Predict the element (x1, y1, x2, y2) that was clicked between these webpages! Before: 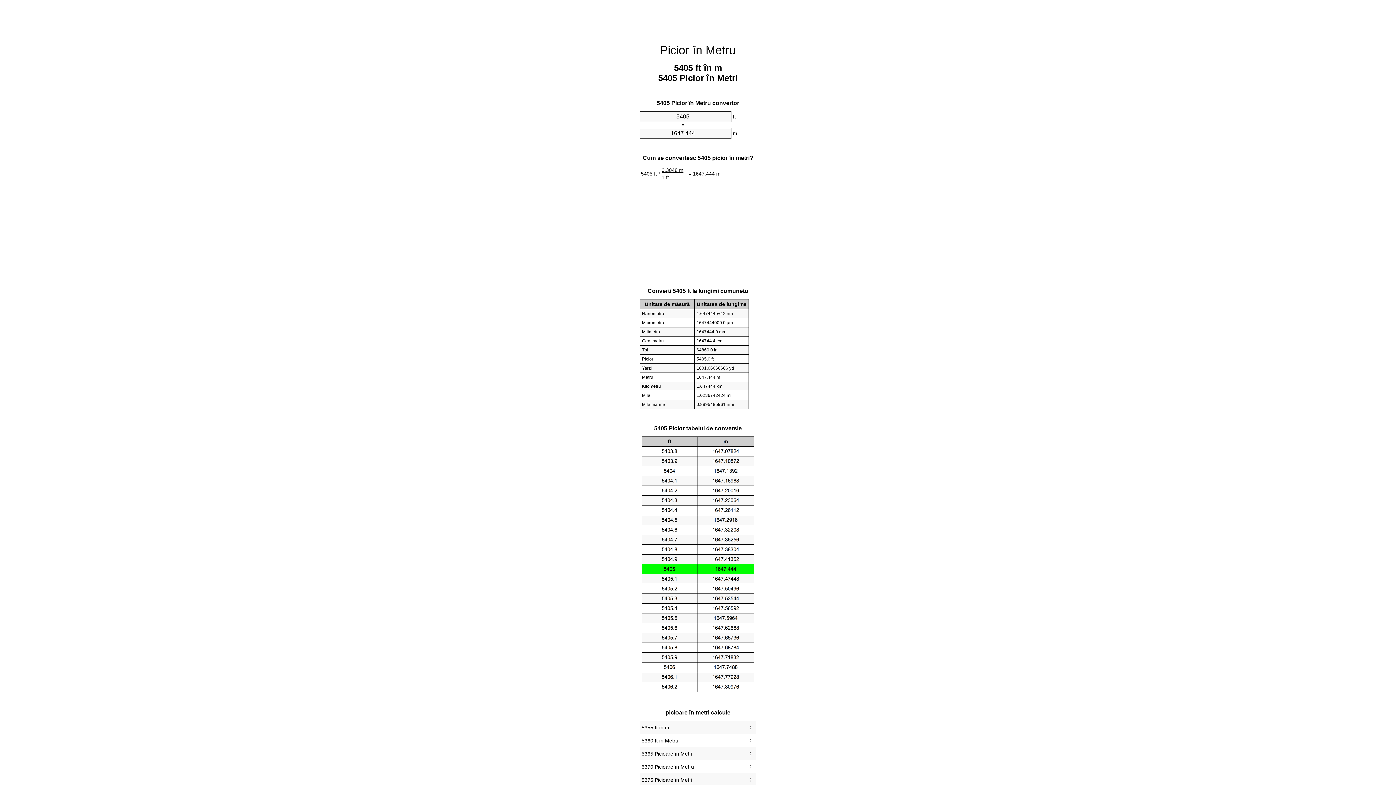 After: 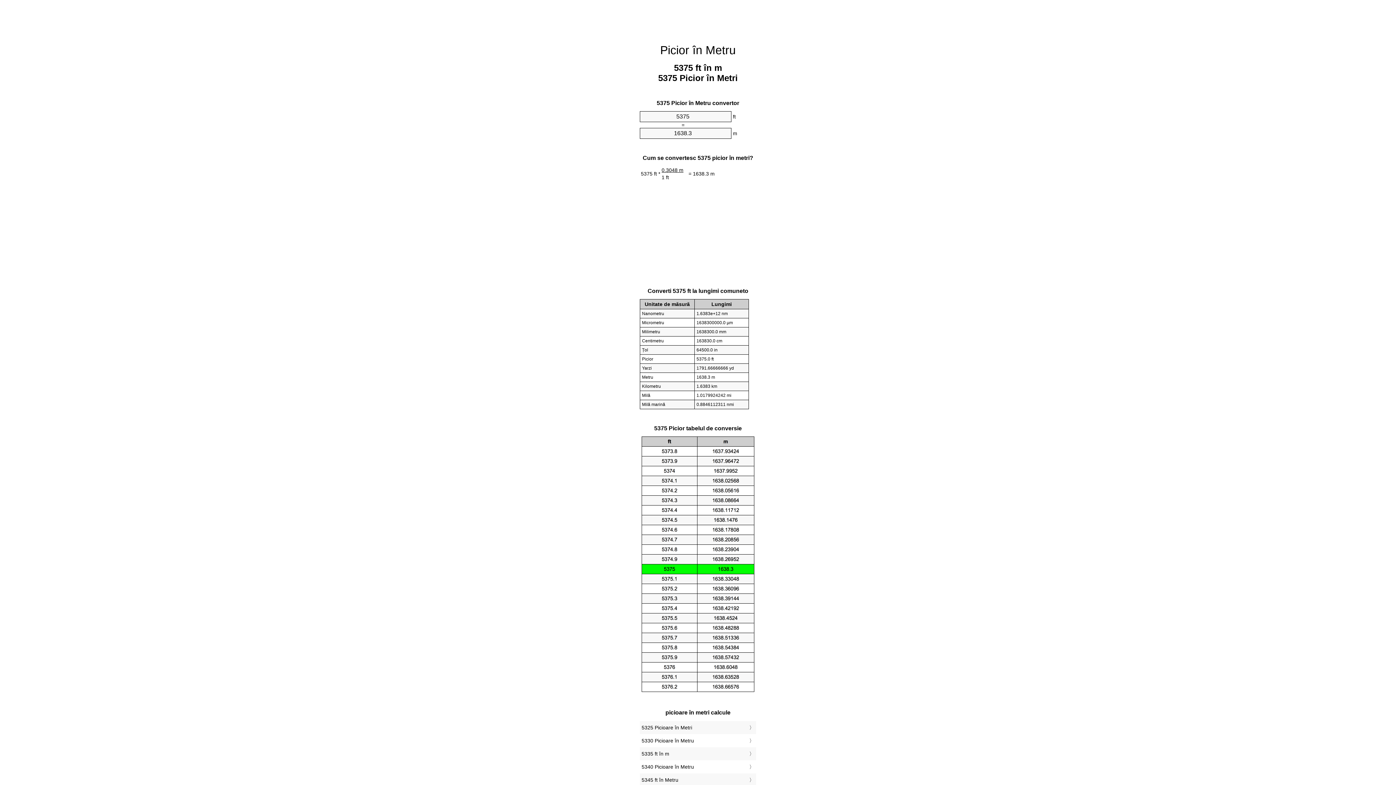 Action: bbox: (641, 775, 754, 785) label: 5375 Picioare în Metri